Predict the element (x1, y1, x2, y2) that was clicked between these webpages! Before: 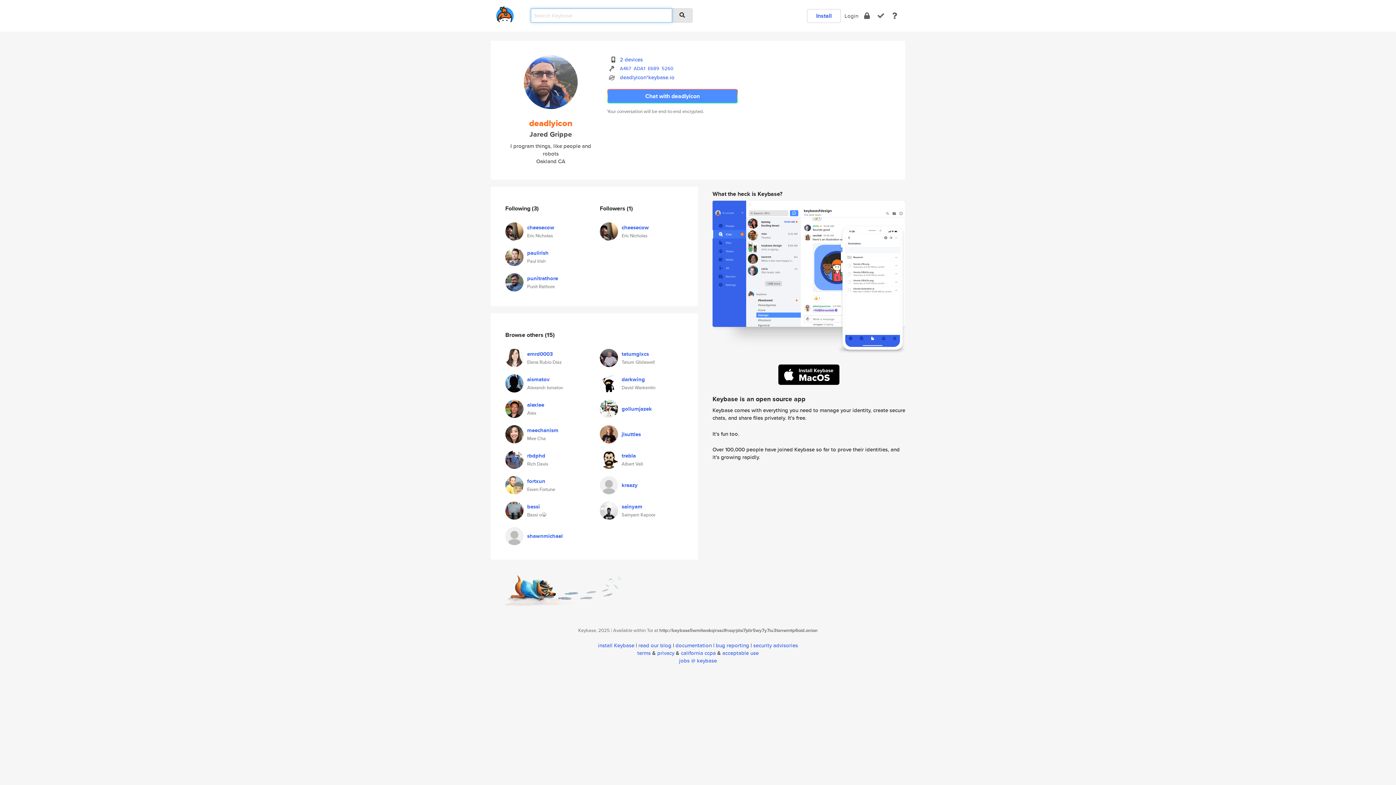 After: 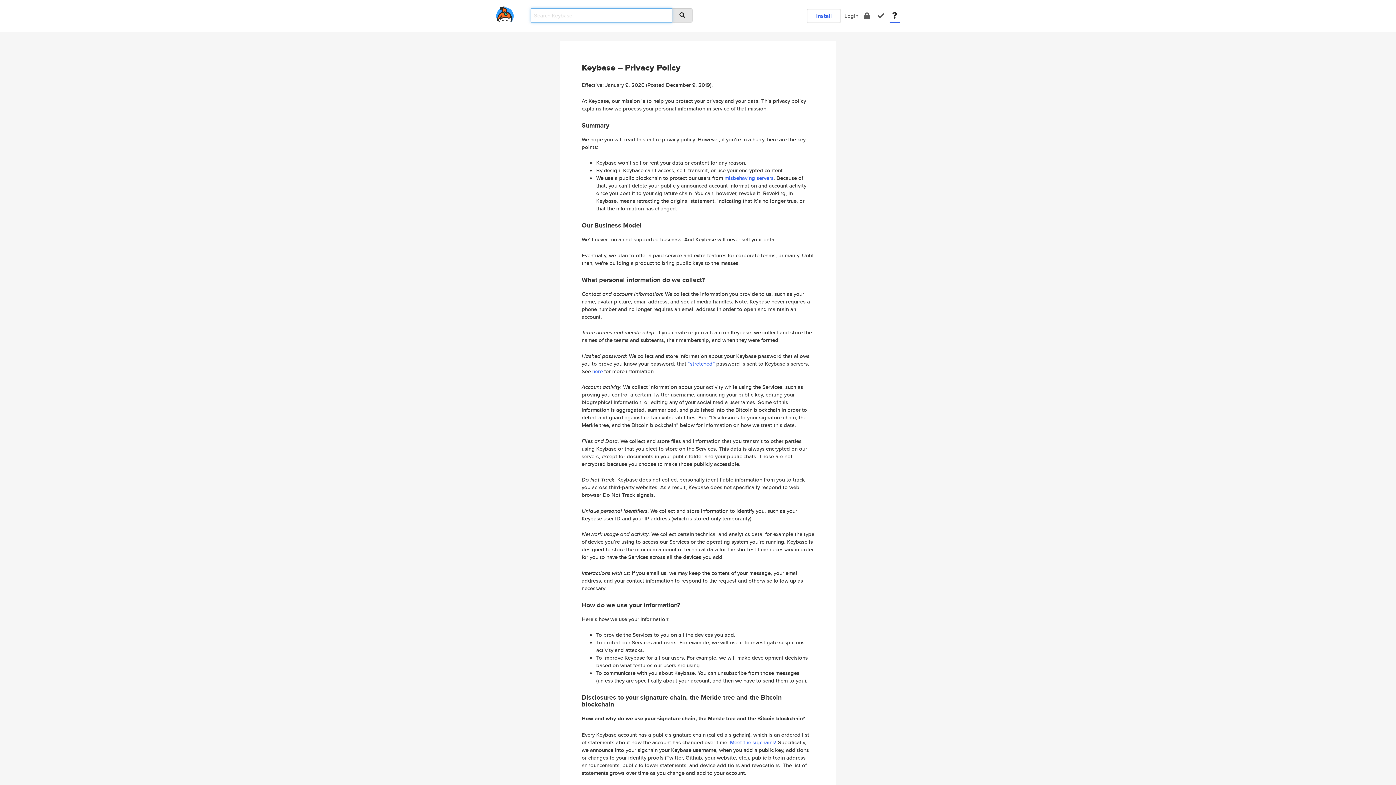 Action: bbox: (657, 649, 674, 657) label: privacy